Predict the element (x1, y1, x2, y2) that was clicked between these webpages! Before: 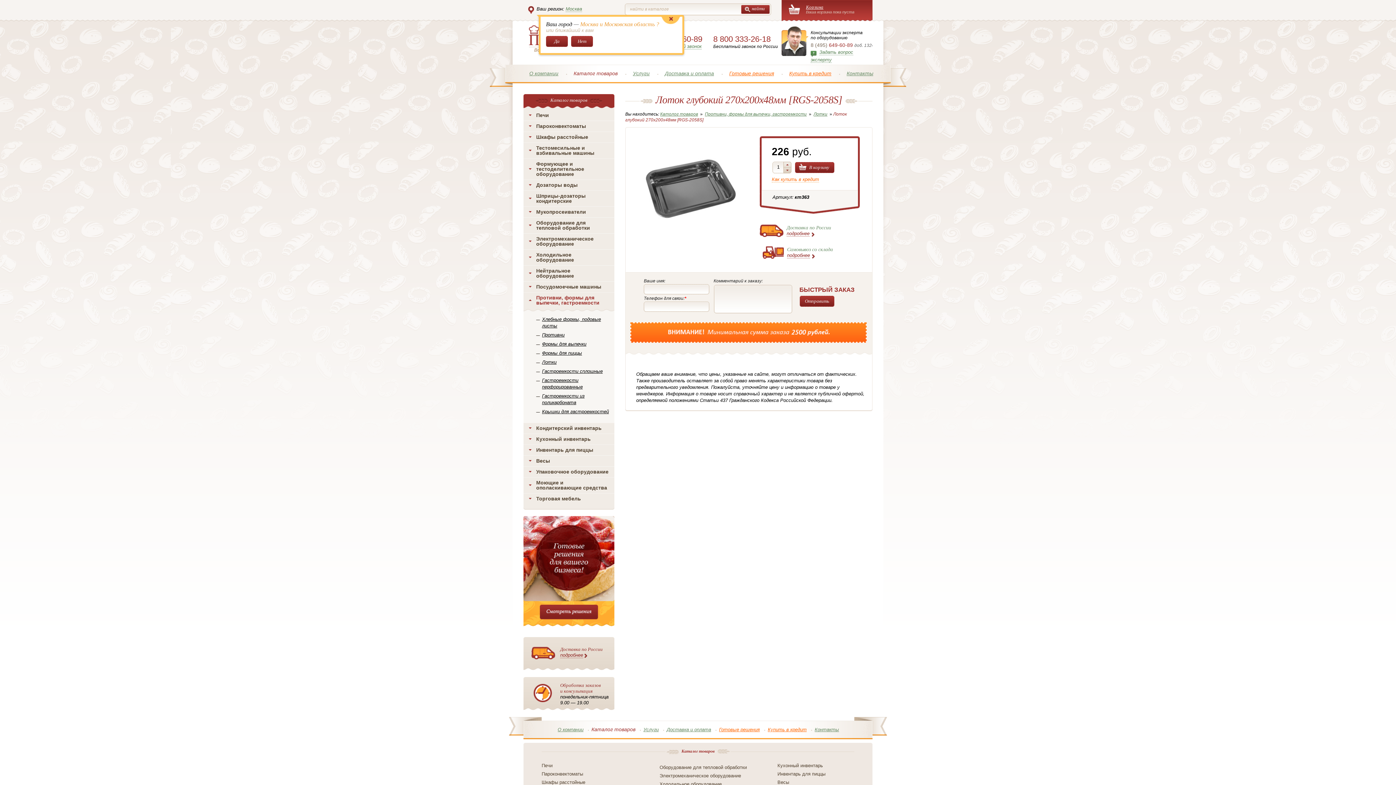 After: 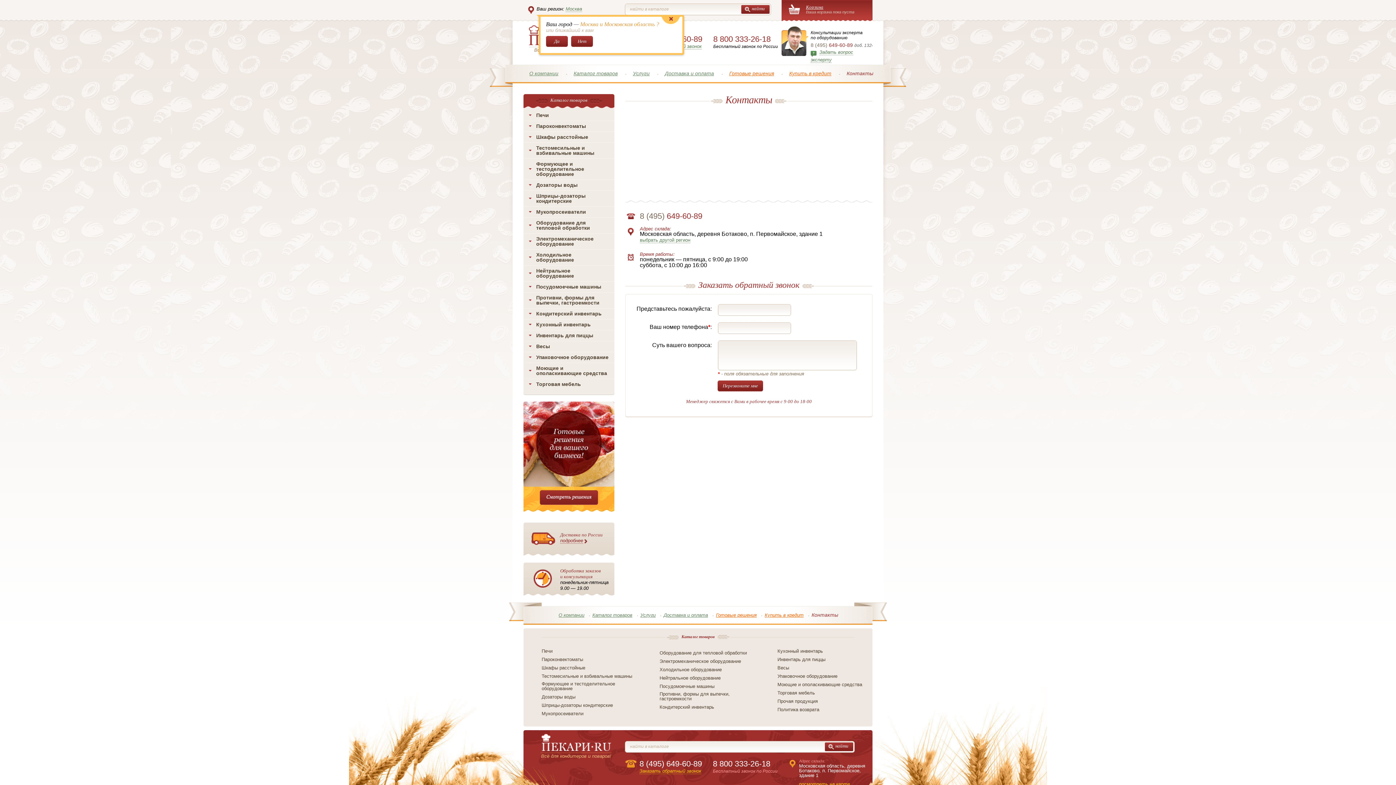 Action: label: Контакты bbox: (846, 70, 873, 76)